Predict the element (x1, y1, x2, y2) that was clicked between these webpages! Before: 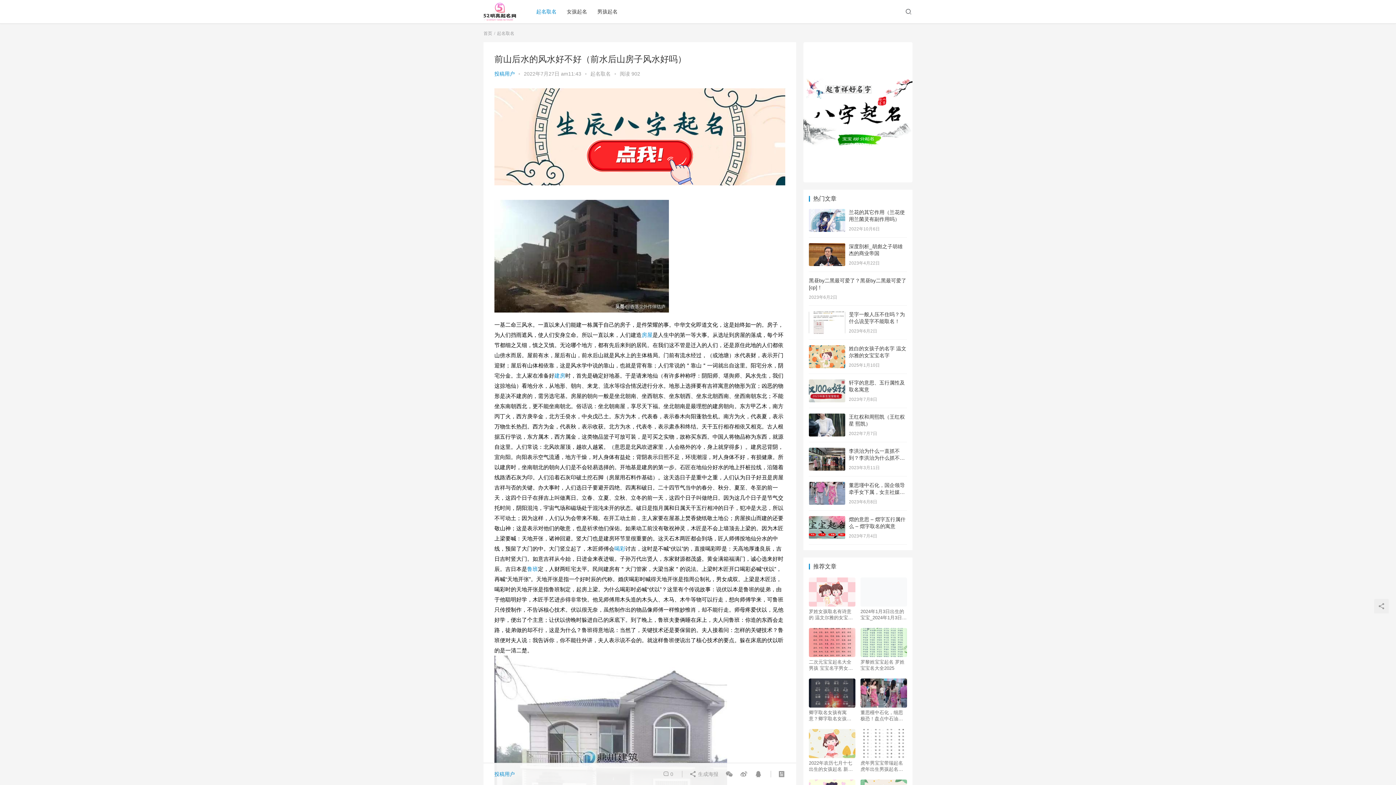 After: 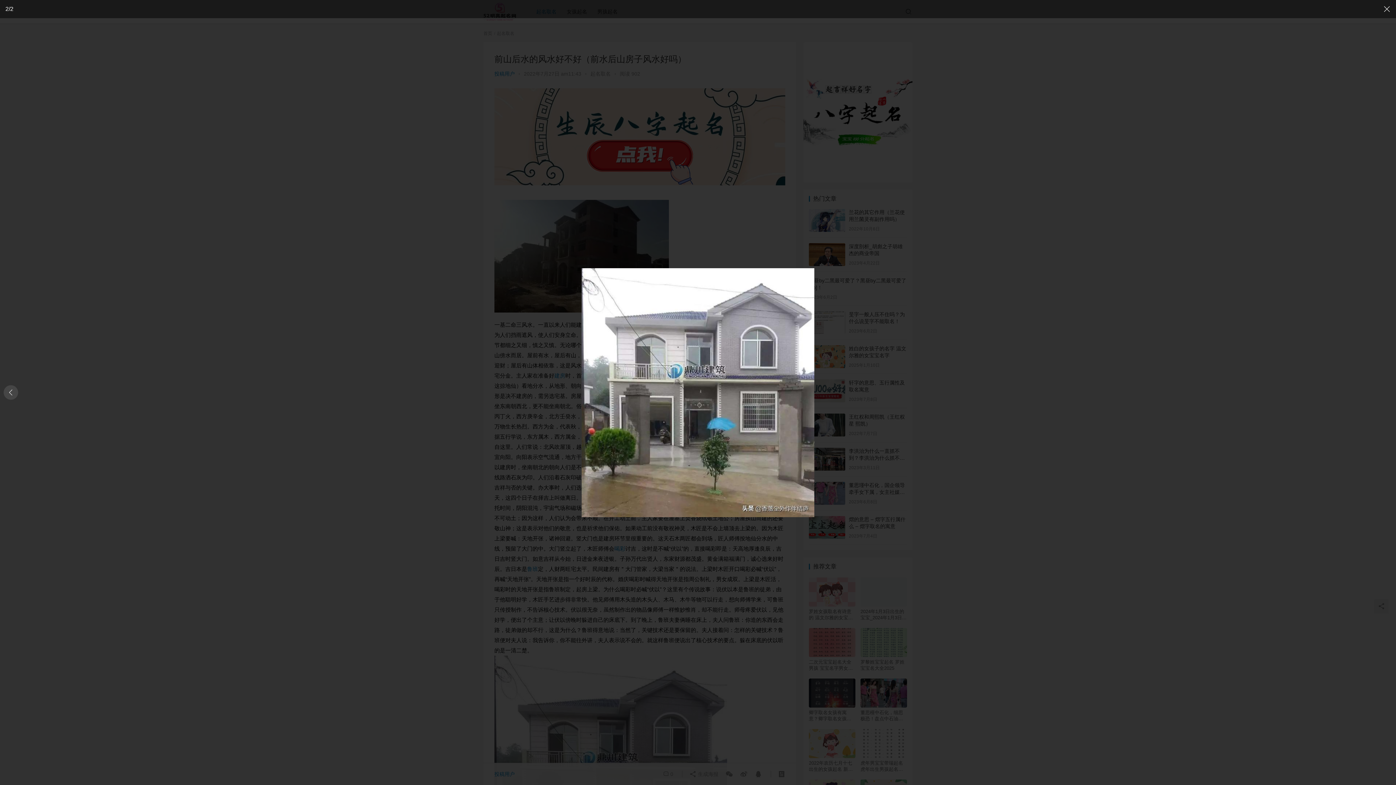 Action: bbox: (494, 656, 727, 662)